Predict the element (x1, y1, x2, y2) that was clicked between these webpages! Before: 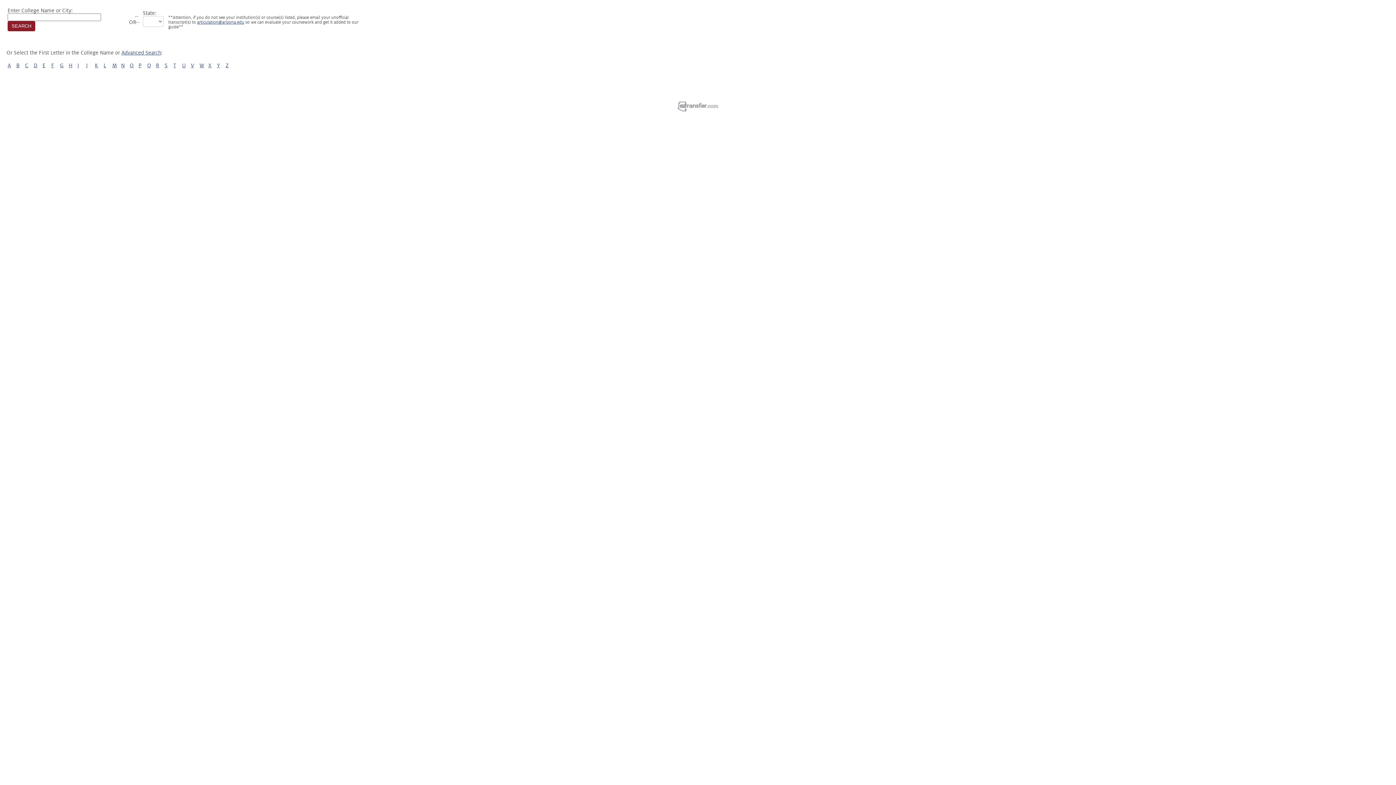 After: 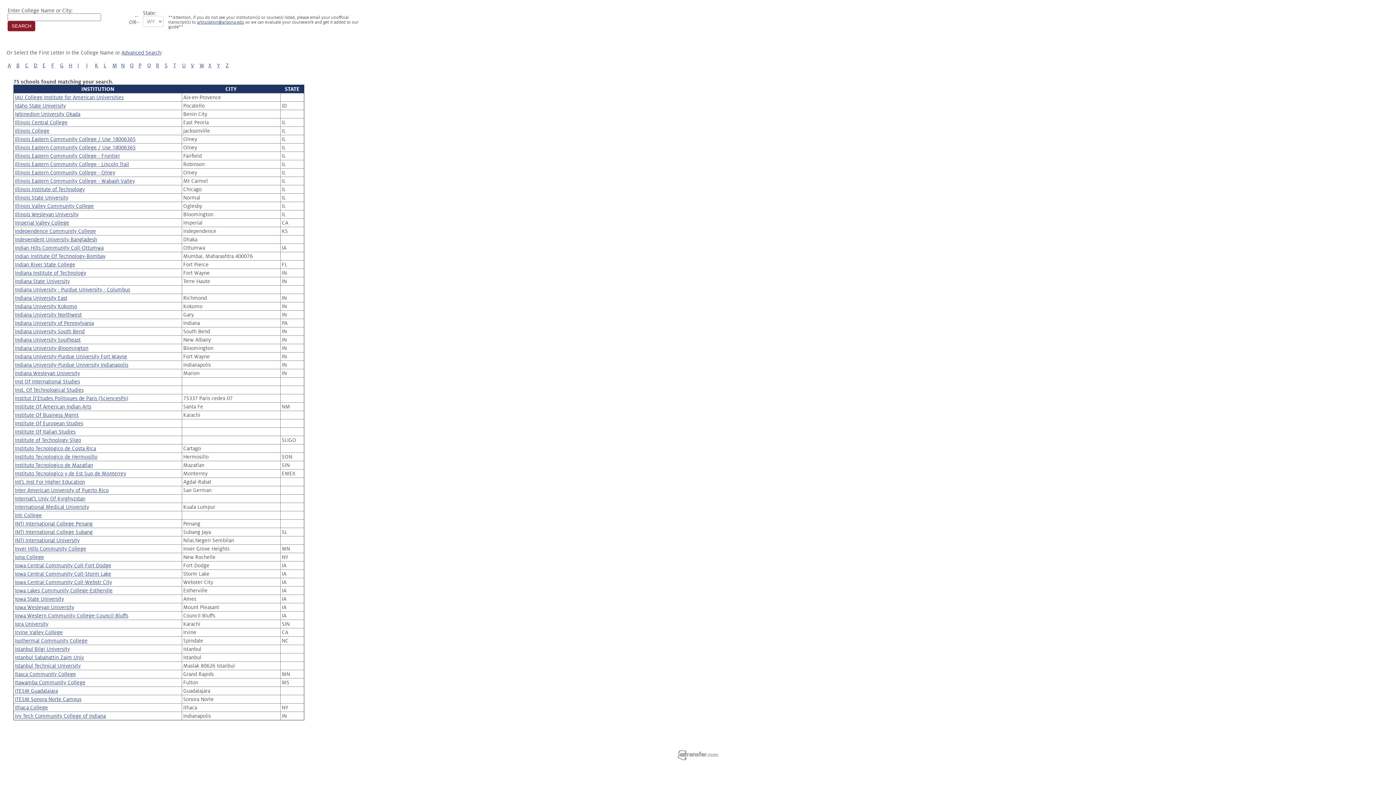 Action: label: I bbox: (77, 62, 78, 68)